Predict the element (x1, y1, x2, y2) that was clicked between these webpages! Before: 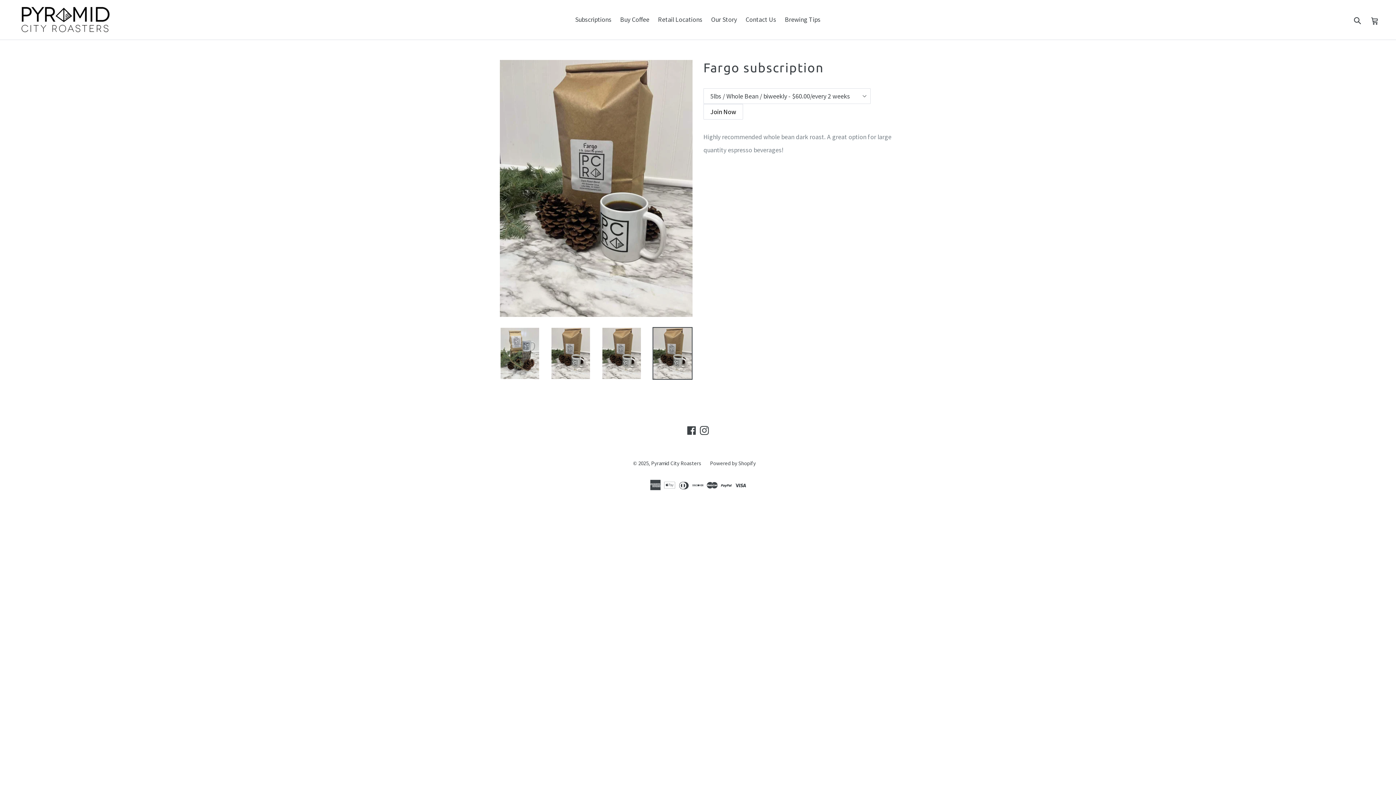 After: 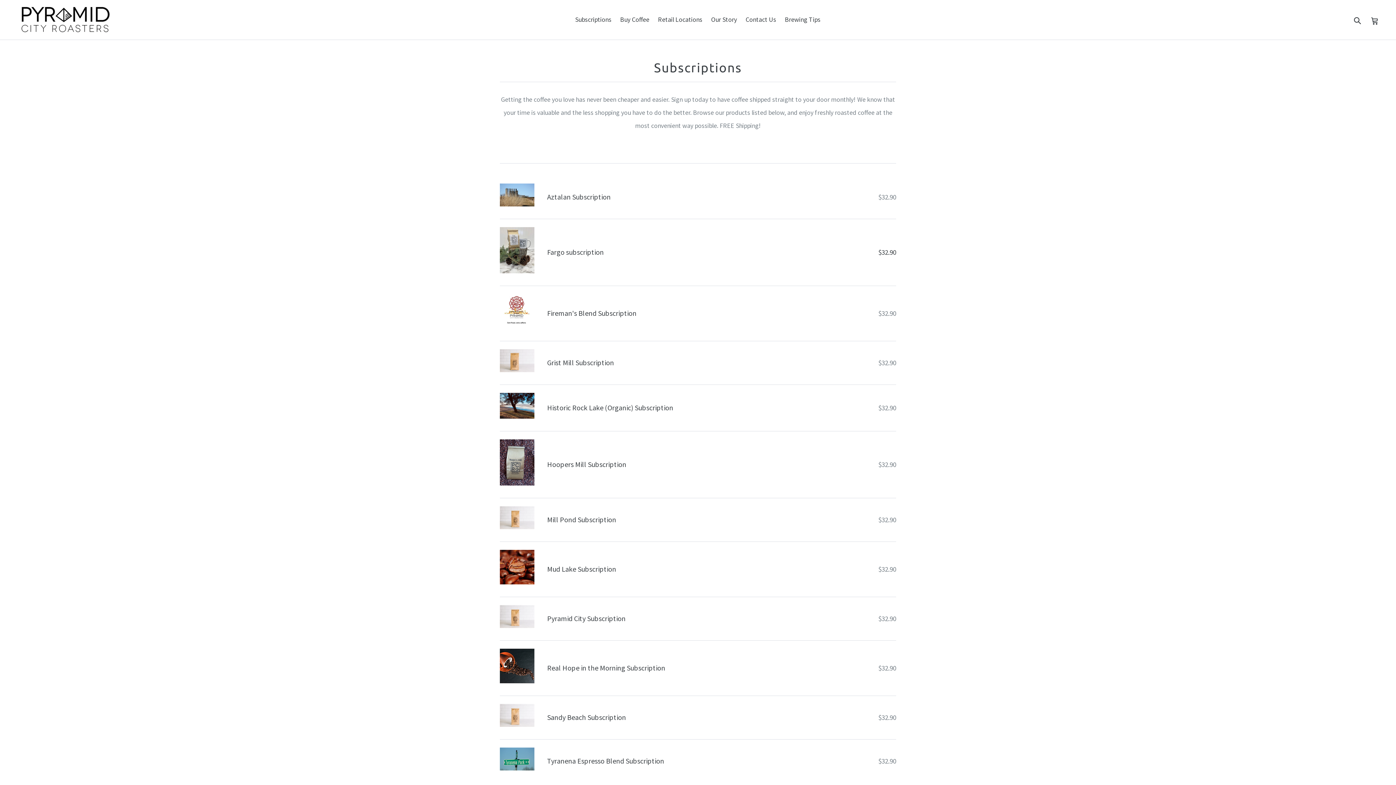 Action: bbox: (571, 12, 615, 27) label: Subscriptions